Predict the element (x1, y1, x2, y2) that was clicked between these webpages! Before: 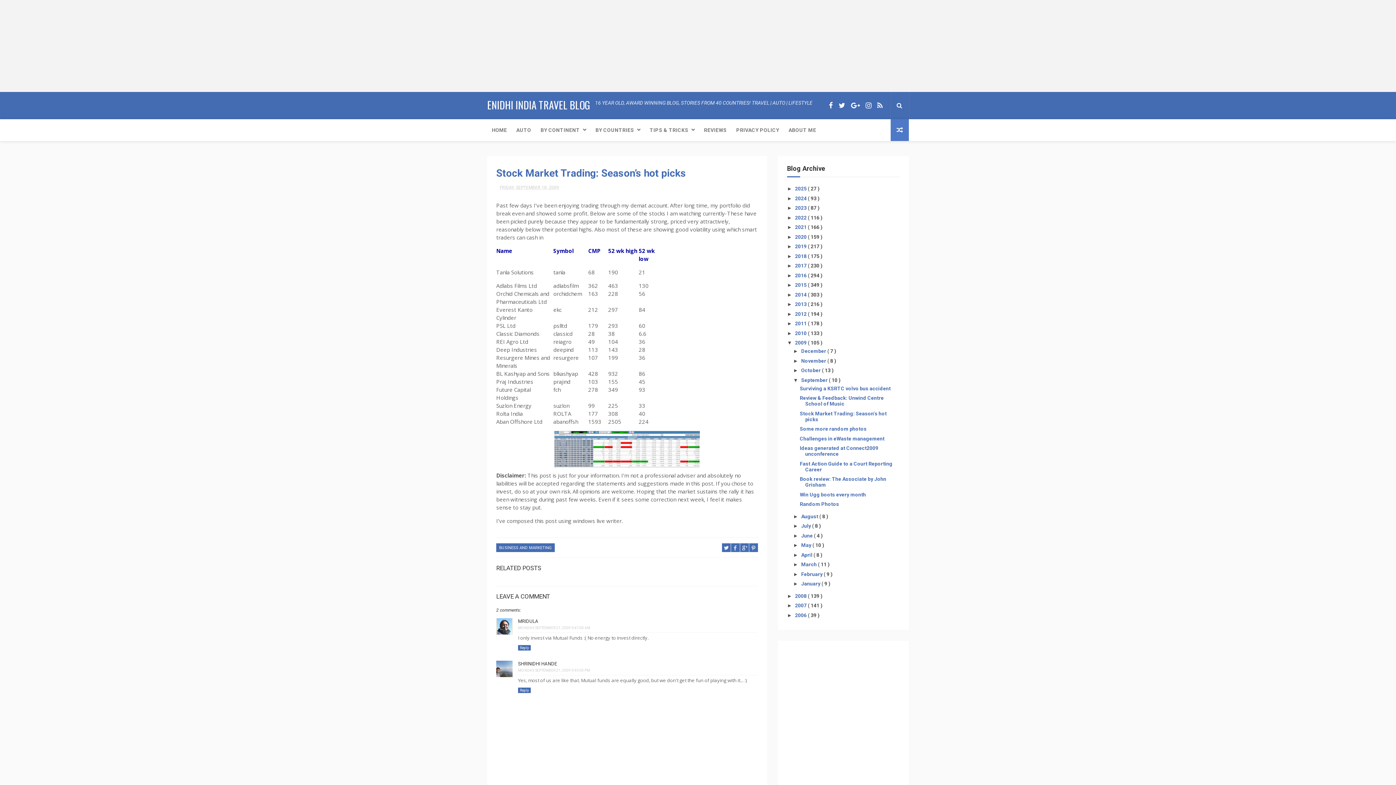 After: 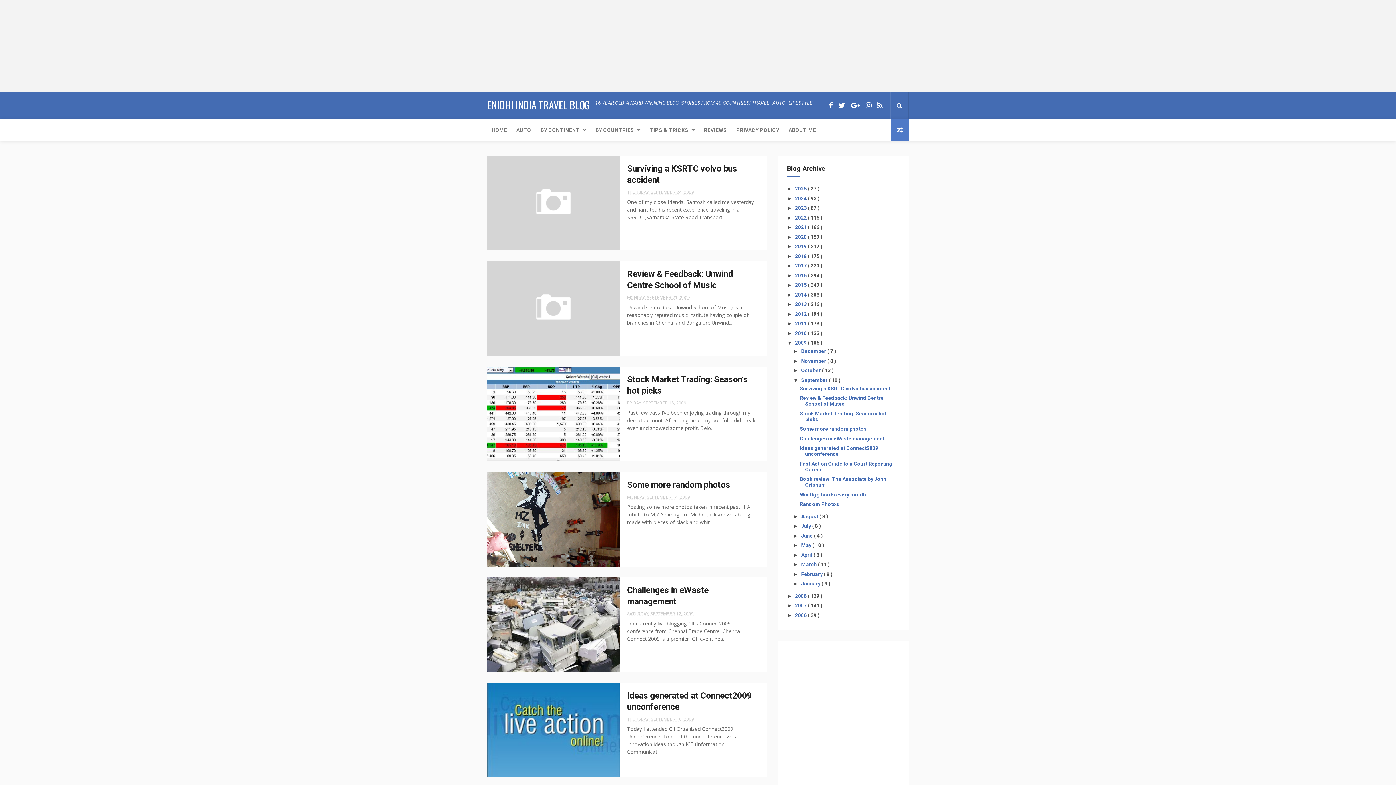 Action: label: September  bbox: (801, 377, 829, 383)